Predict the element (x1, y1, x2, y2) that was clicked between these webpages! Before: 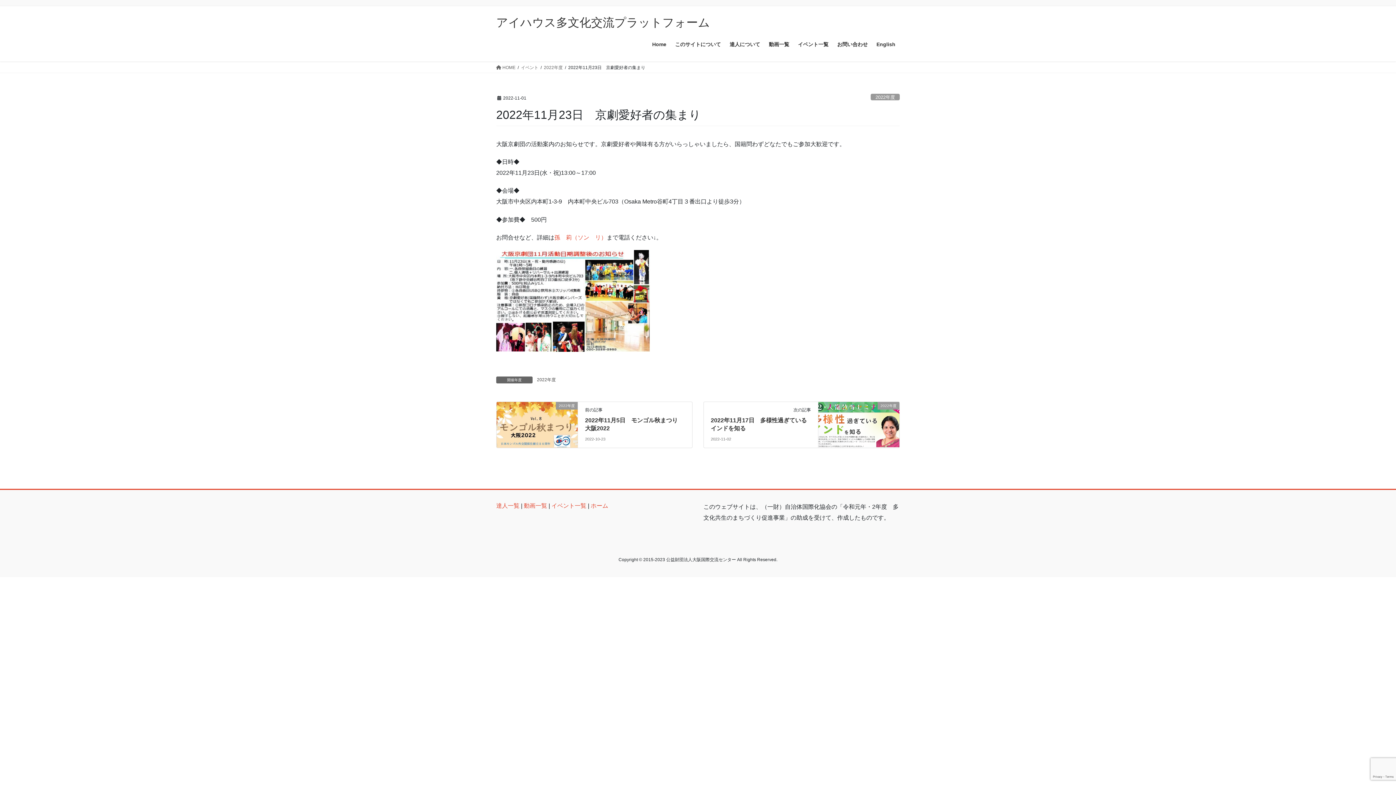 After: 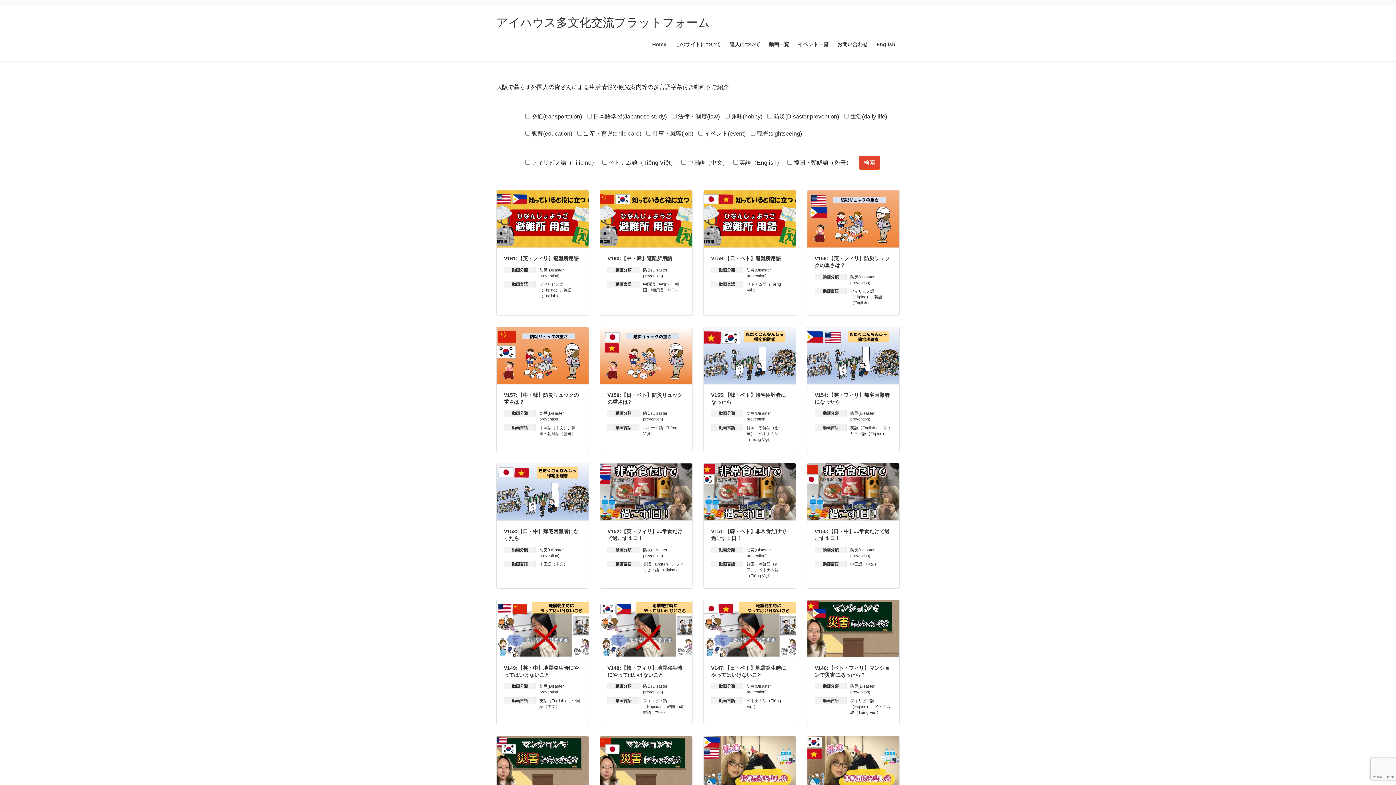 Action: bbox: (524, 502, 547, 508) label: 動画一覧